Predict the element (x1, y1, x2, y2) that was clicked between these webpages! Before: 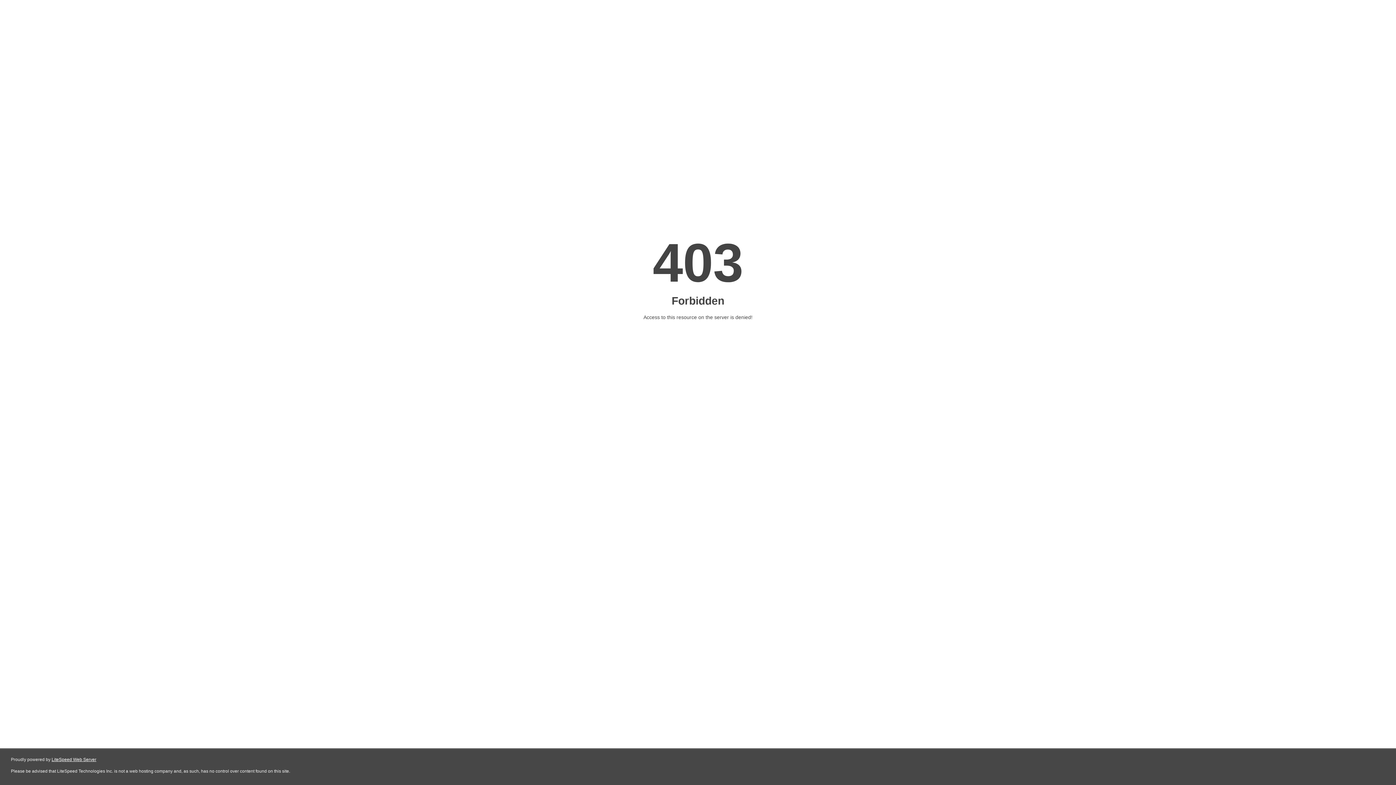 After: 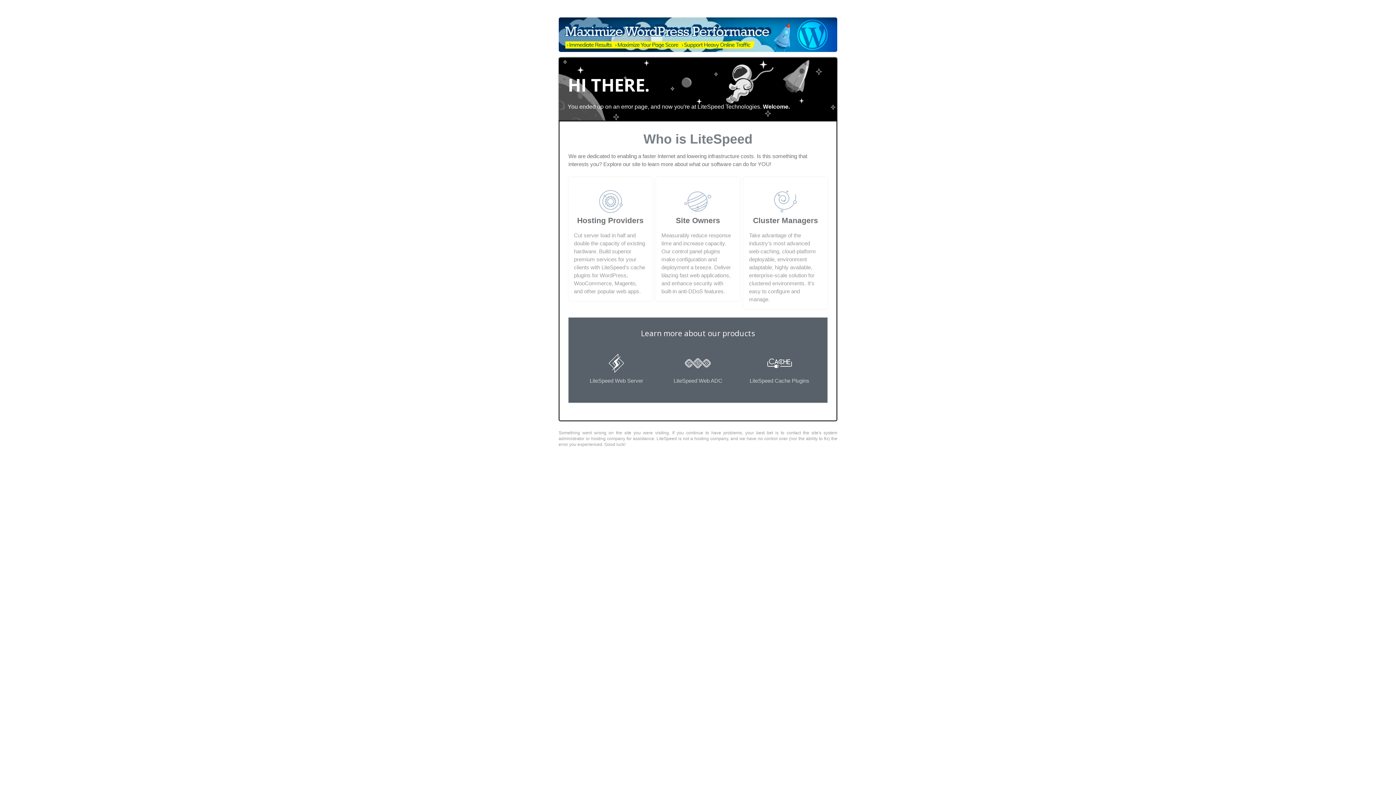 Action: label: LiteSpeed Web Server bbox: (51, 757, 96, 762)